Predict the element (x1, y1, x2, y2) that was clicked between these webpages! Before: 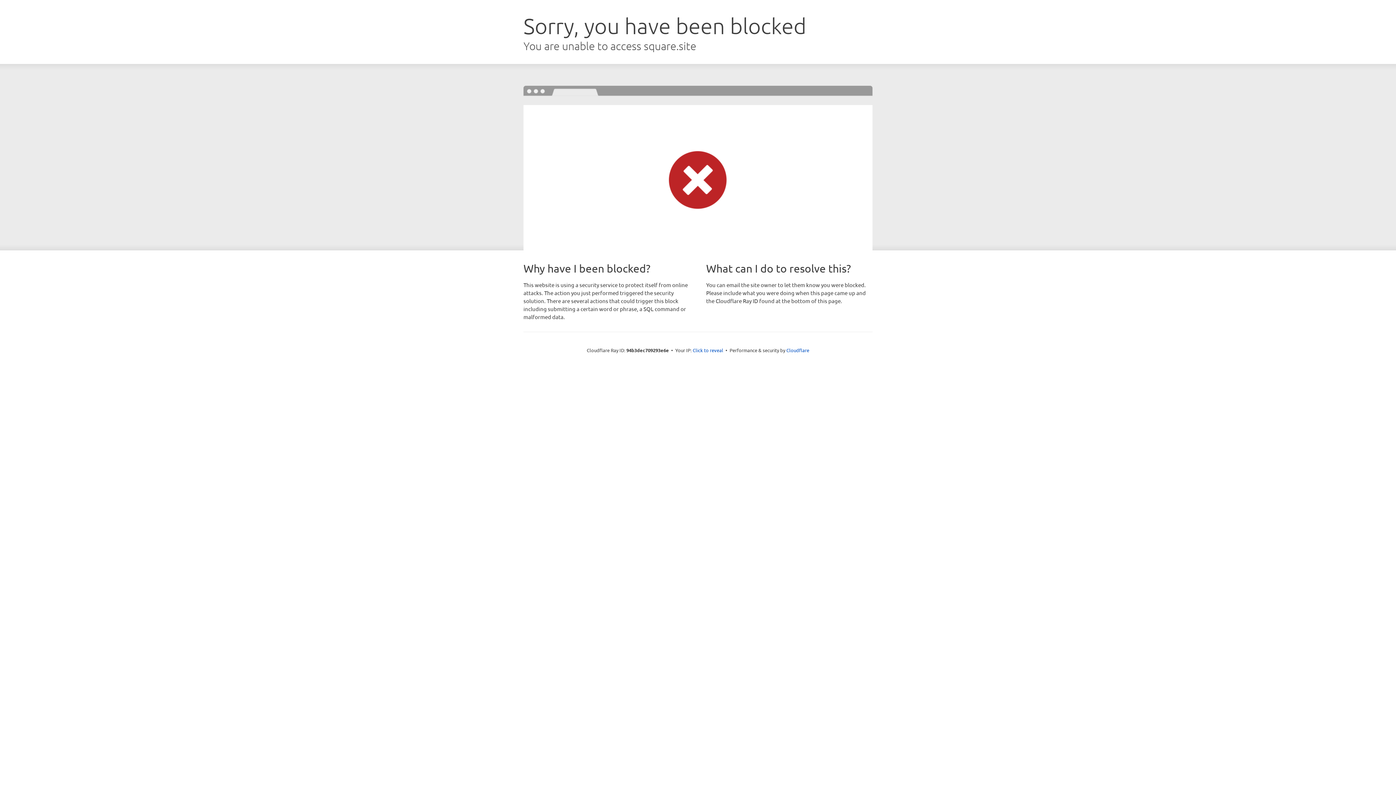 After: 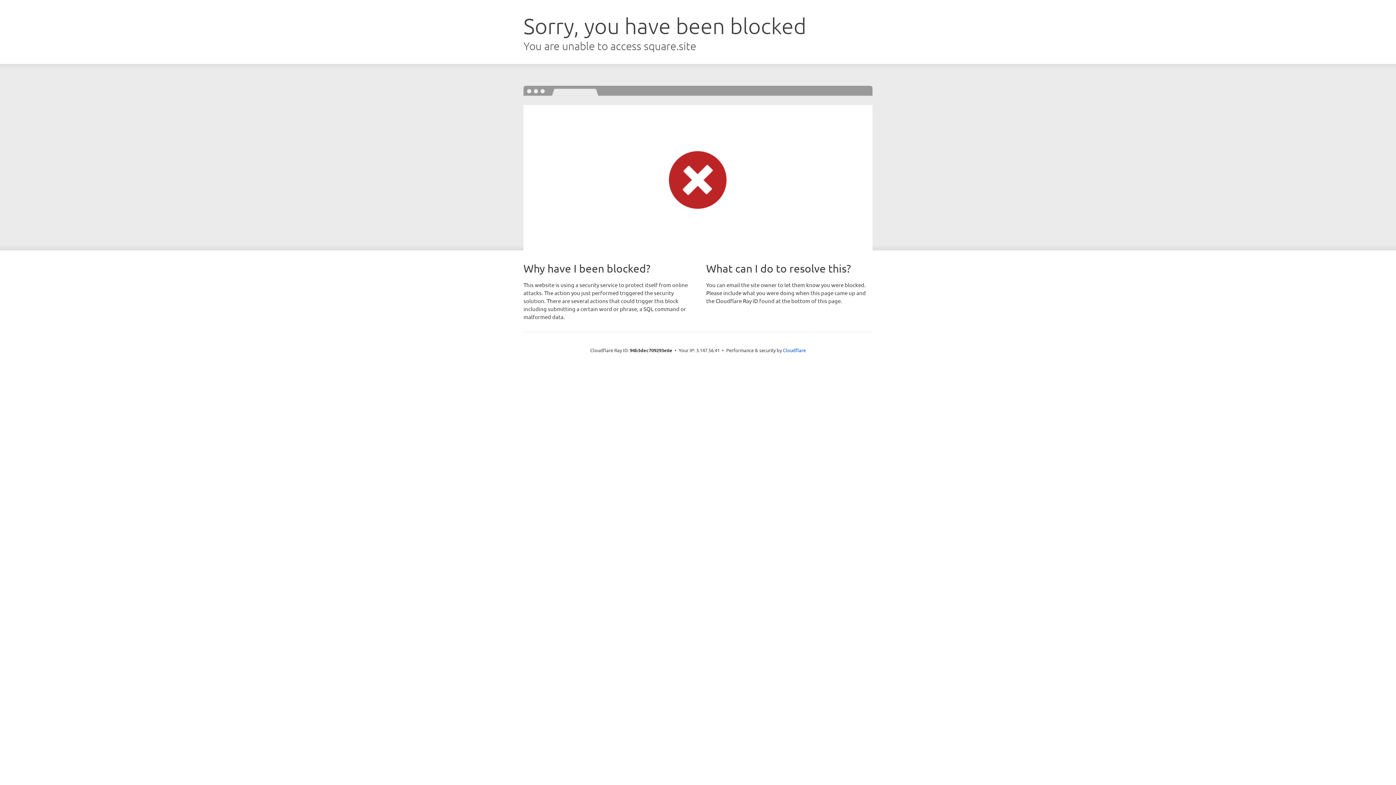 Action: label: Click to reveal bbox: (692, 346, 723, 353)